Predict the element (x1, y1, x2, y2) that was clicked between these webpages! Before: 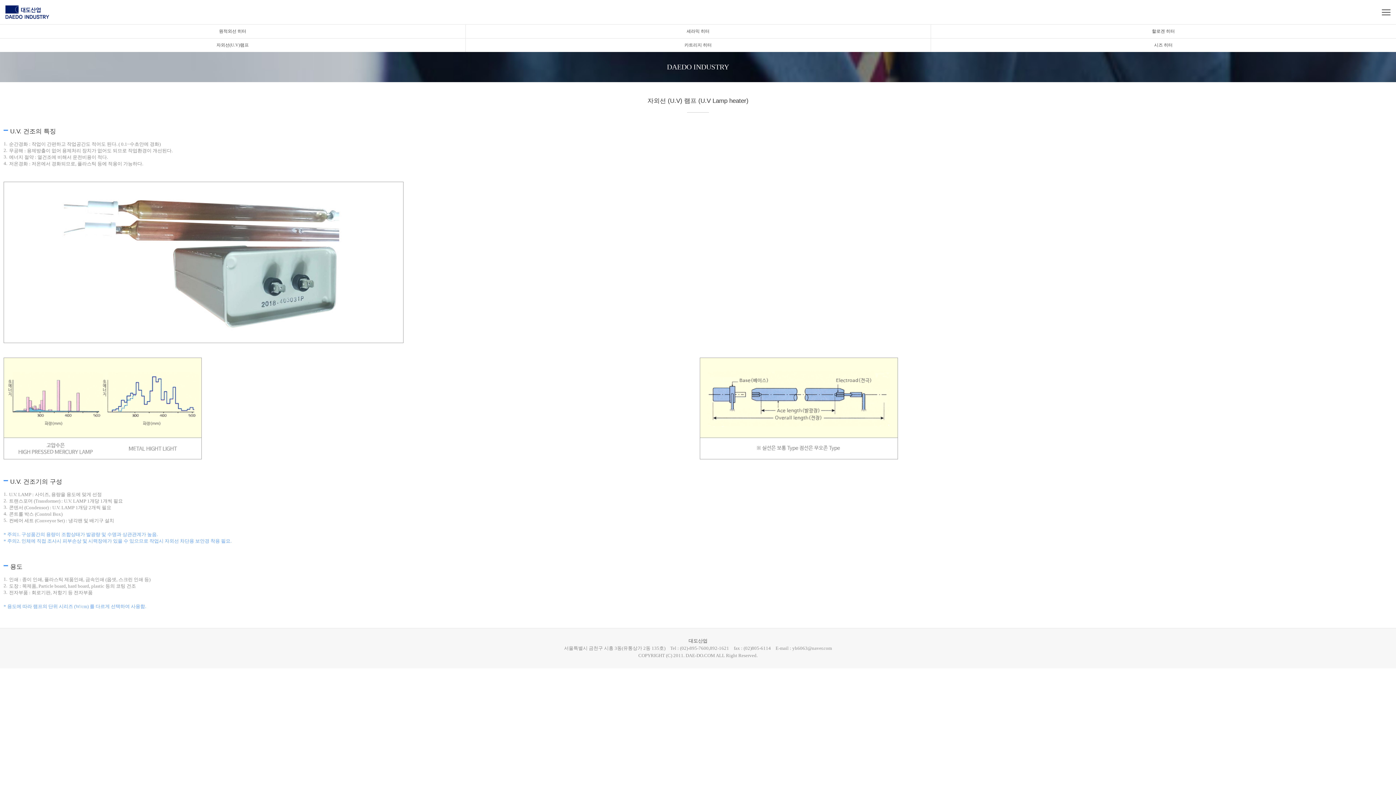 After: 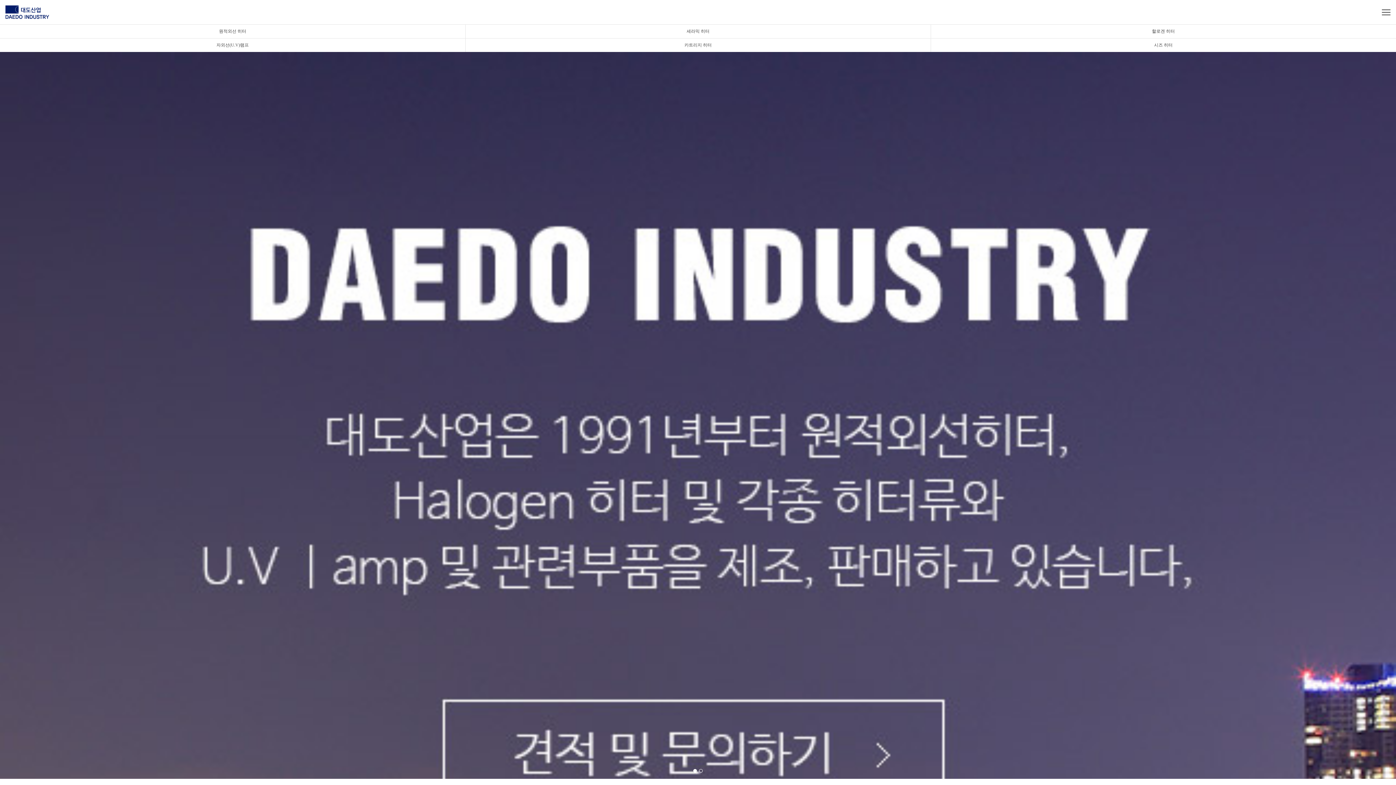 Action: bbox: (5, 8, 49, 14)